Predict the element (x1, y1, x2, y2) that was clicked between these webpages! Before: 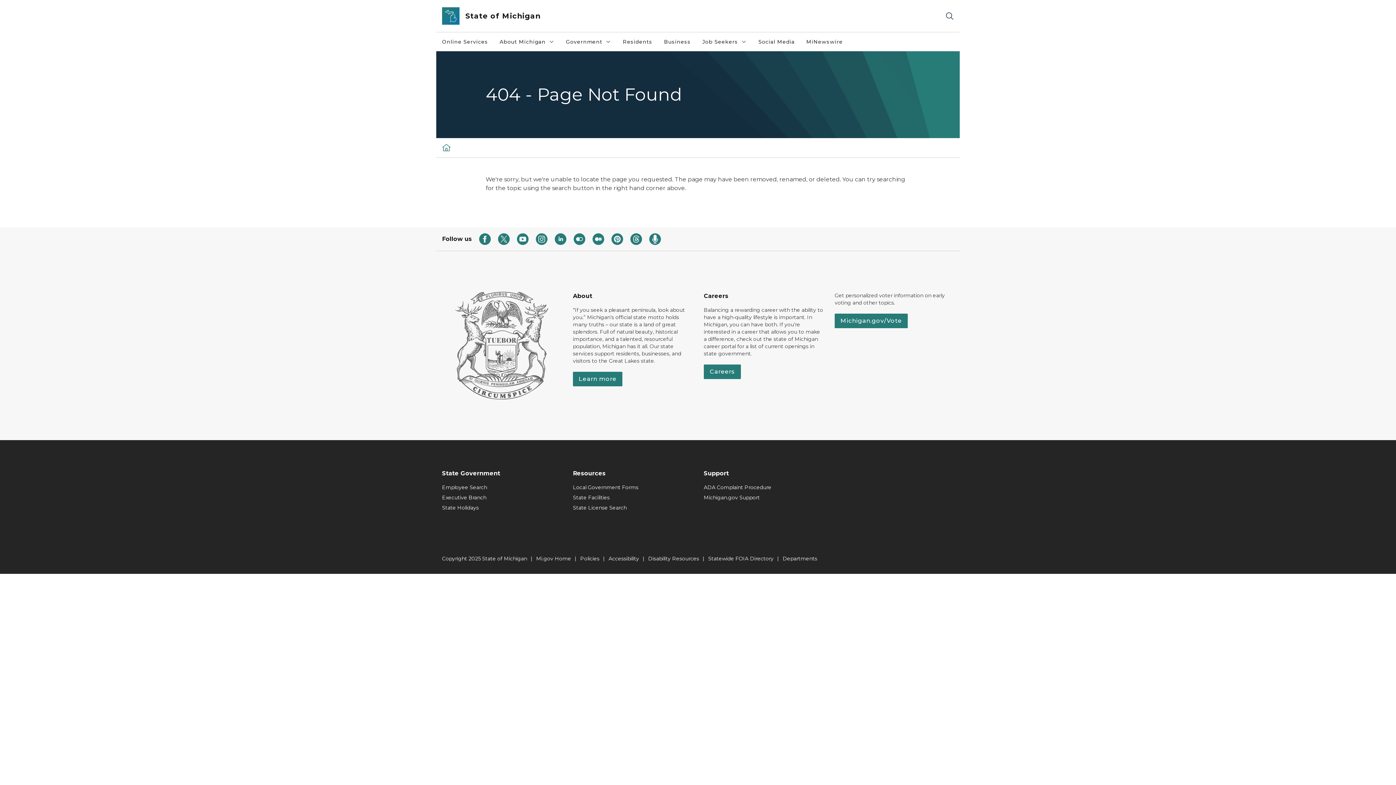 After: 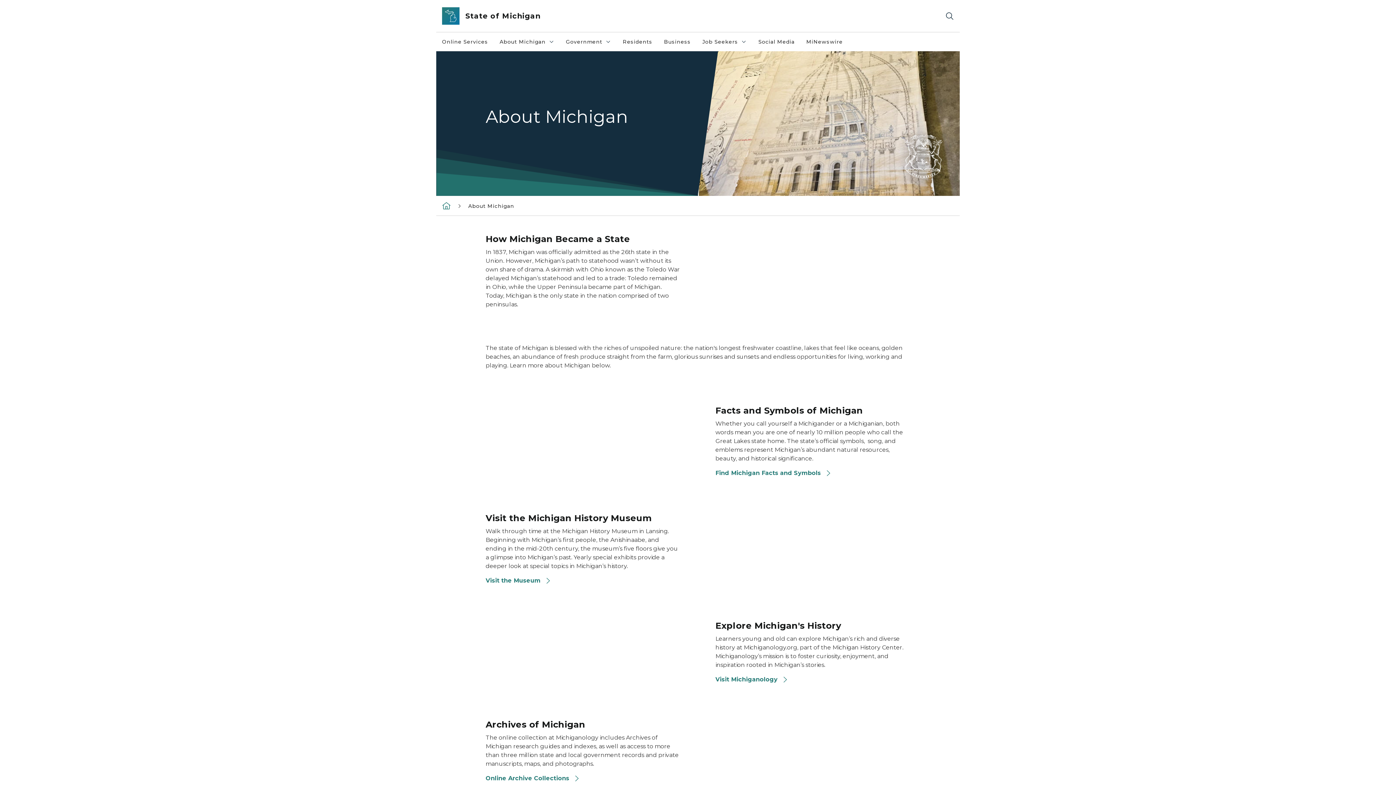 Action: label: Learn more bbox: (573, 372, 622, 386)